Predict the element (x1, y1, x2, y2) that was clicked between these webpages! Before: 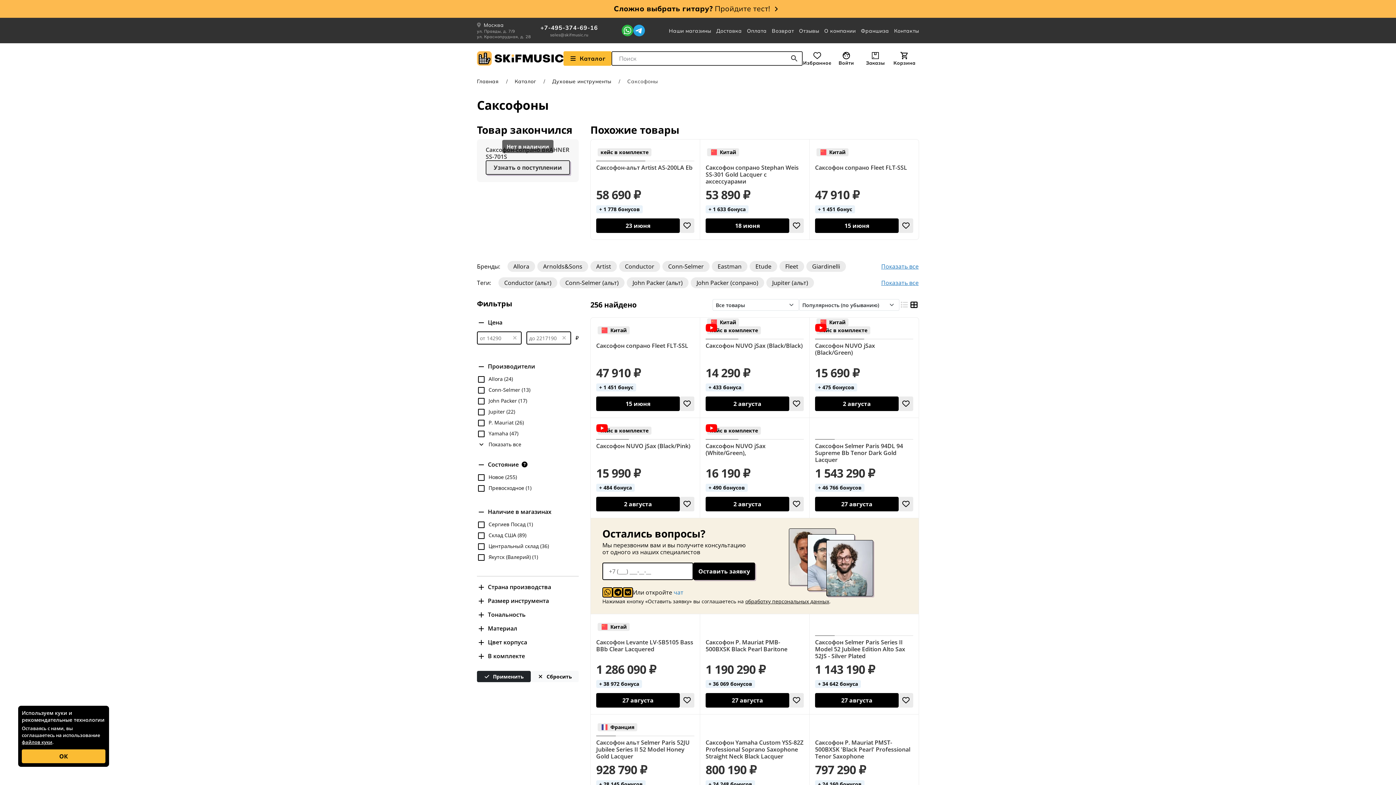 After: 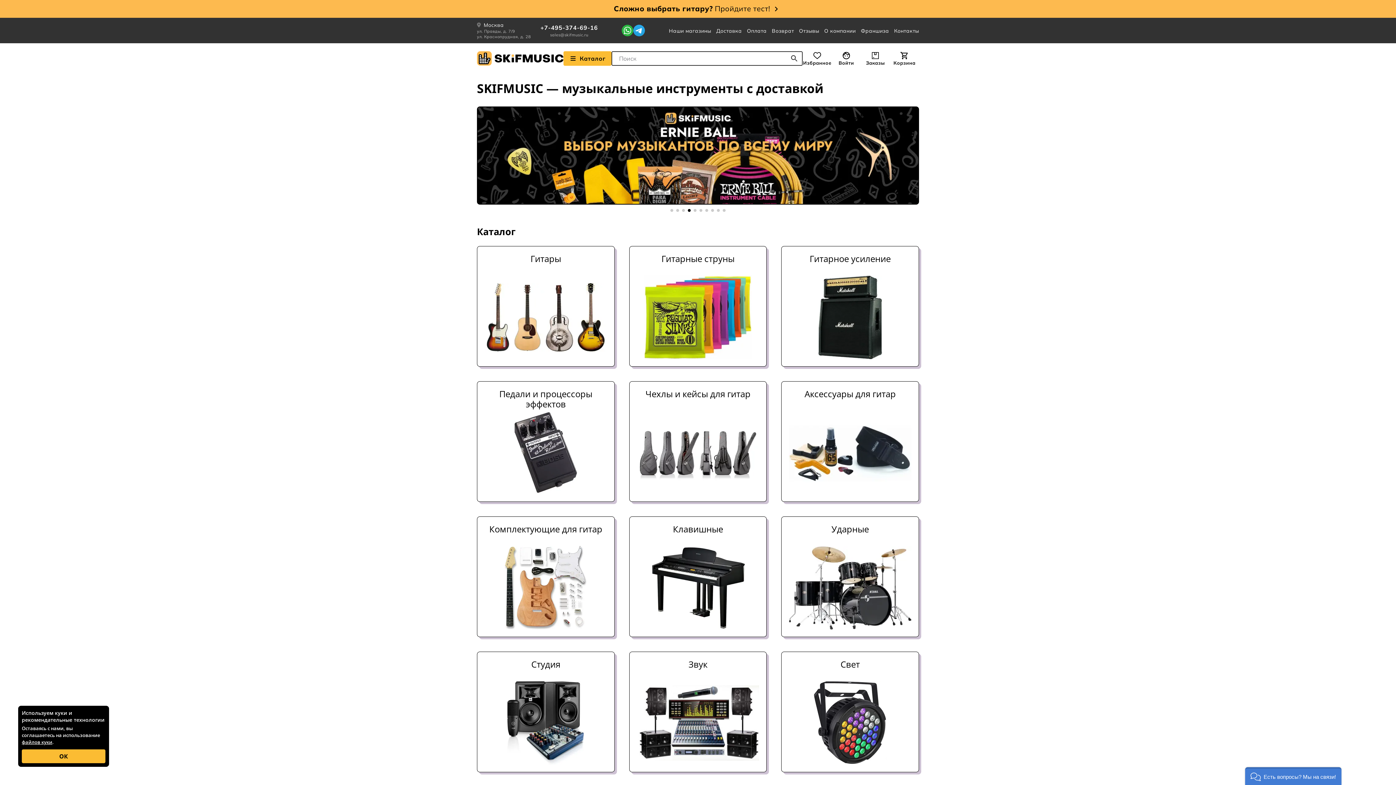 Action: bbox: (477, 51, 563, 65)